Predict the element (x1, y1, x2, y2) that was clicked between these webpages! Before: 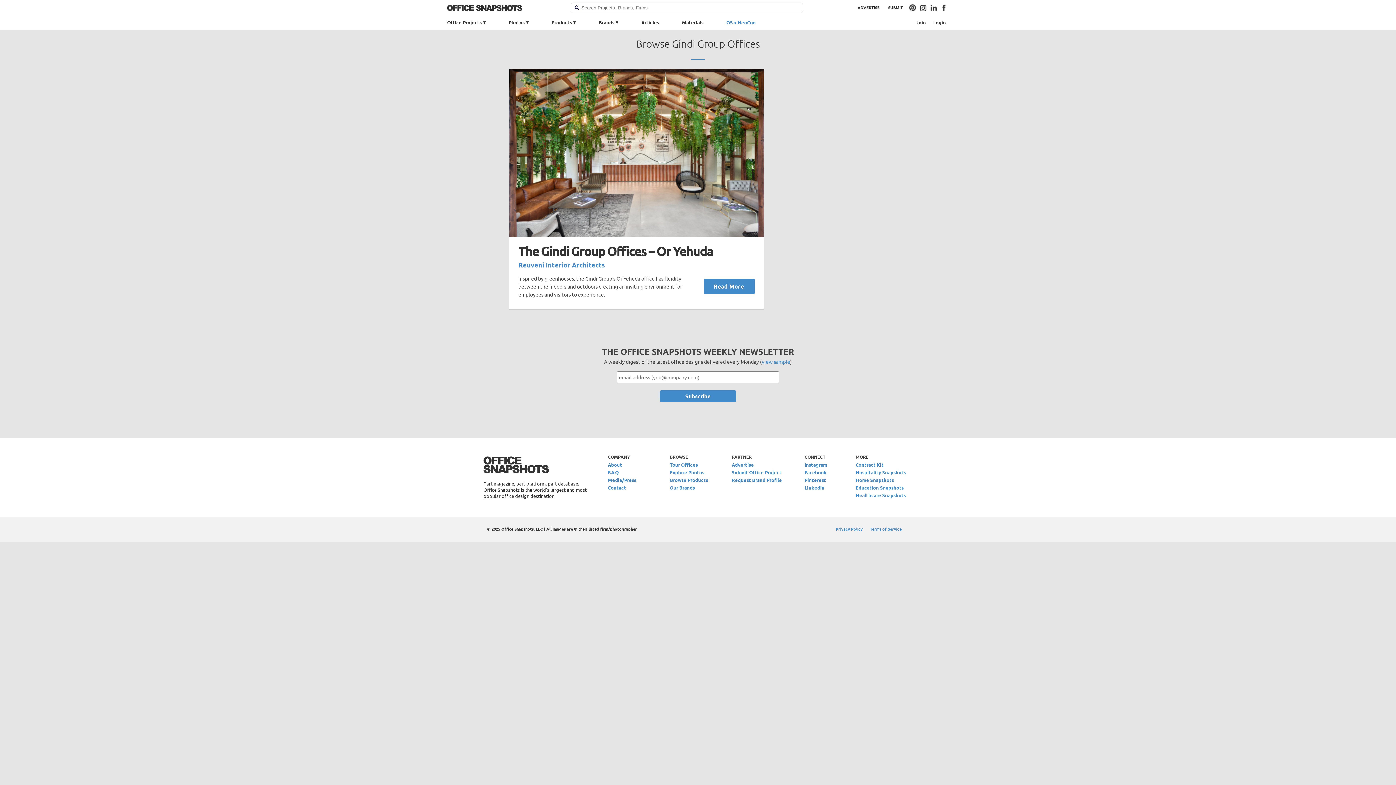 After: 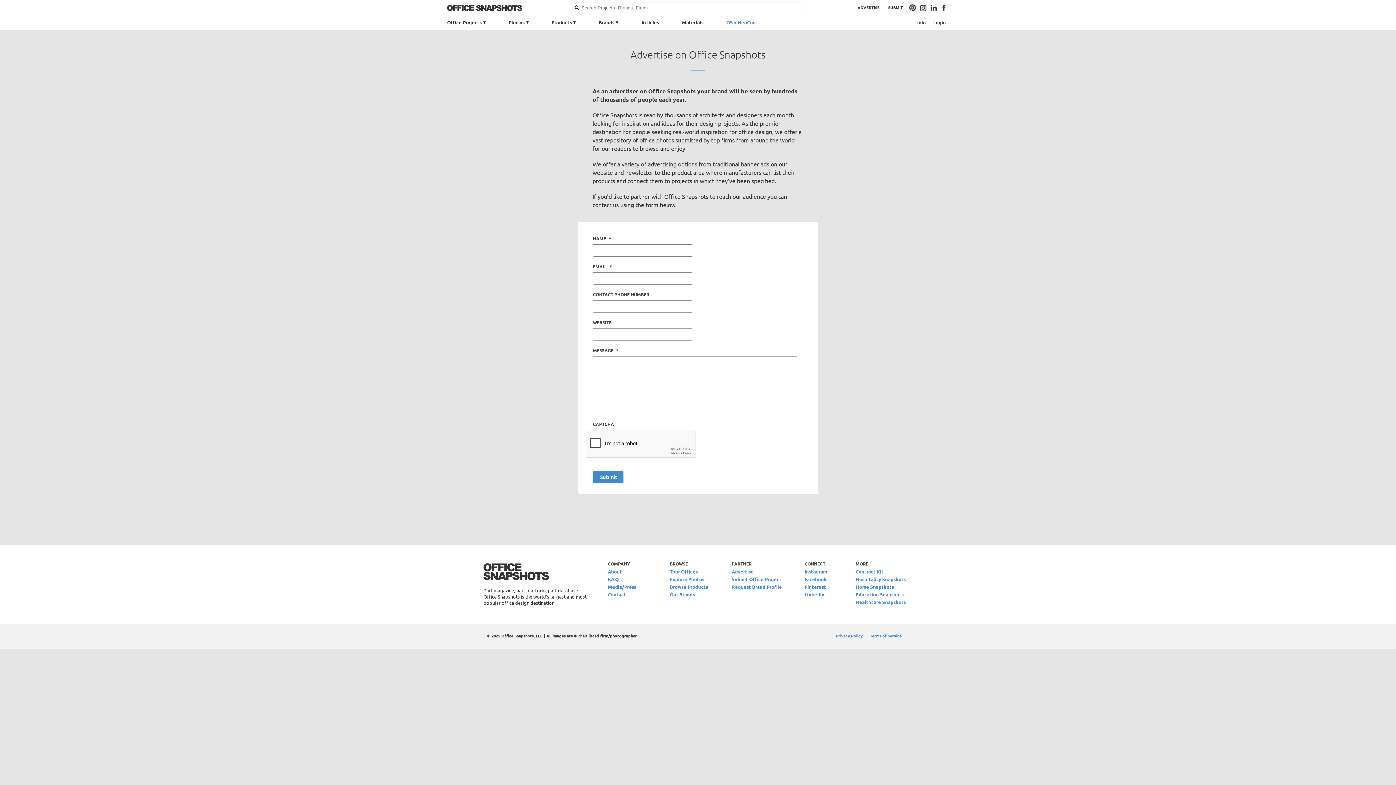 Action: label: ADVERTISE bbox: (854, 0, 883, 15)